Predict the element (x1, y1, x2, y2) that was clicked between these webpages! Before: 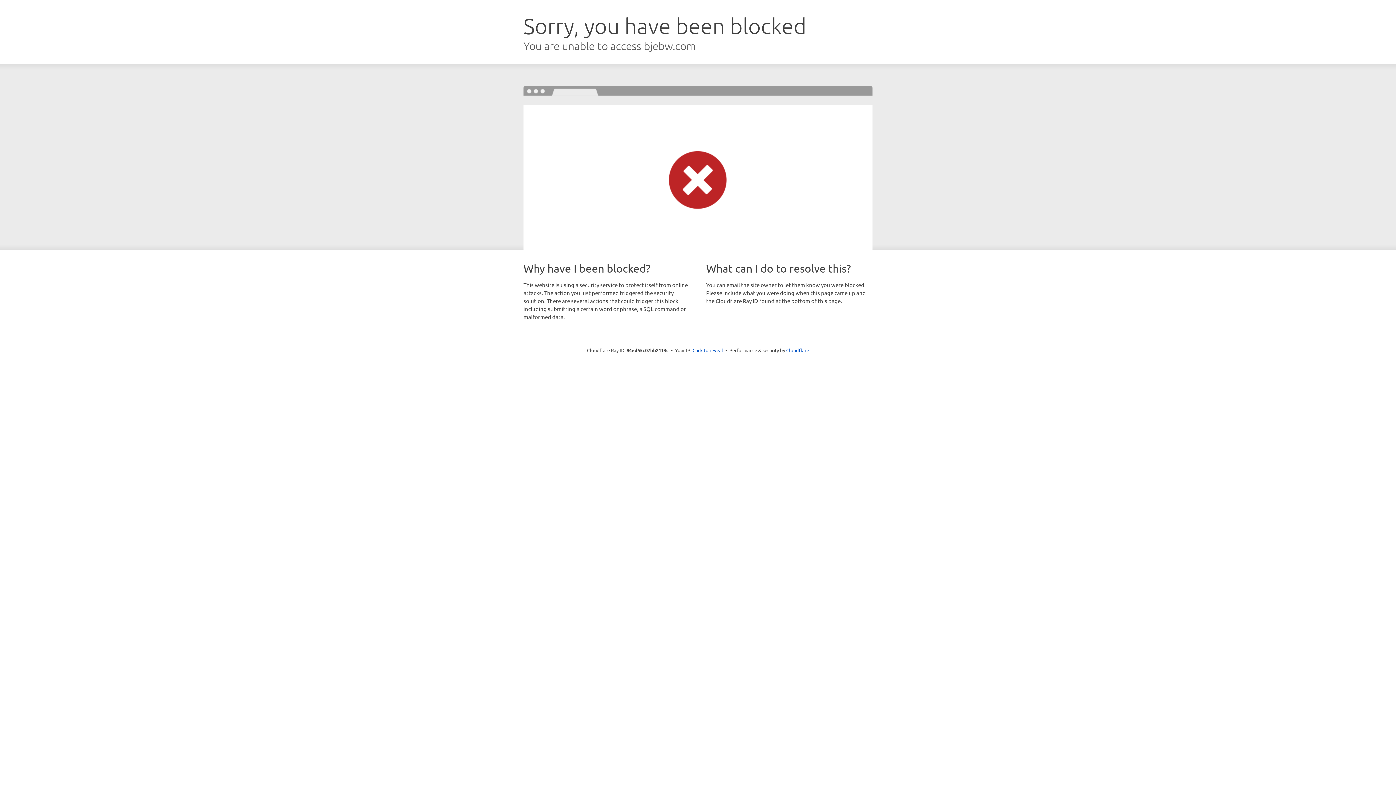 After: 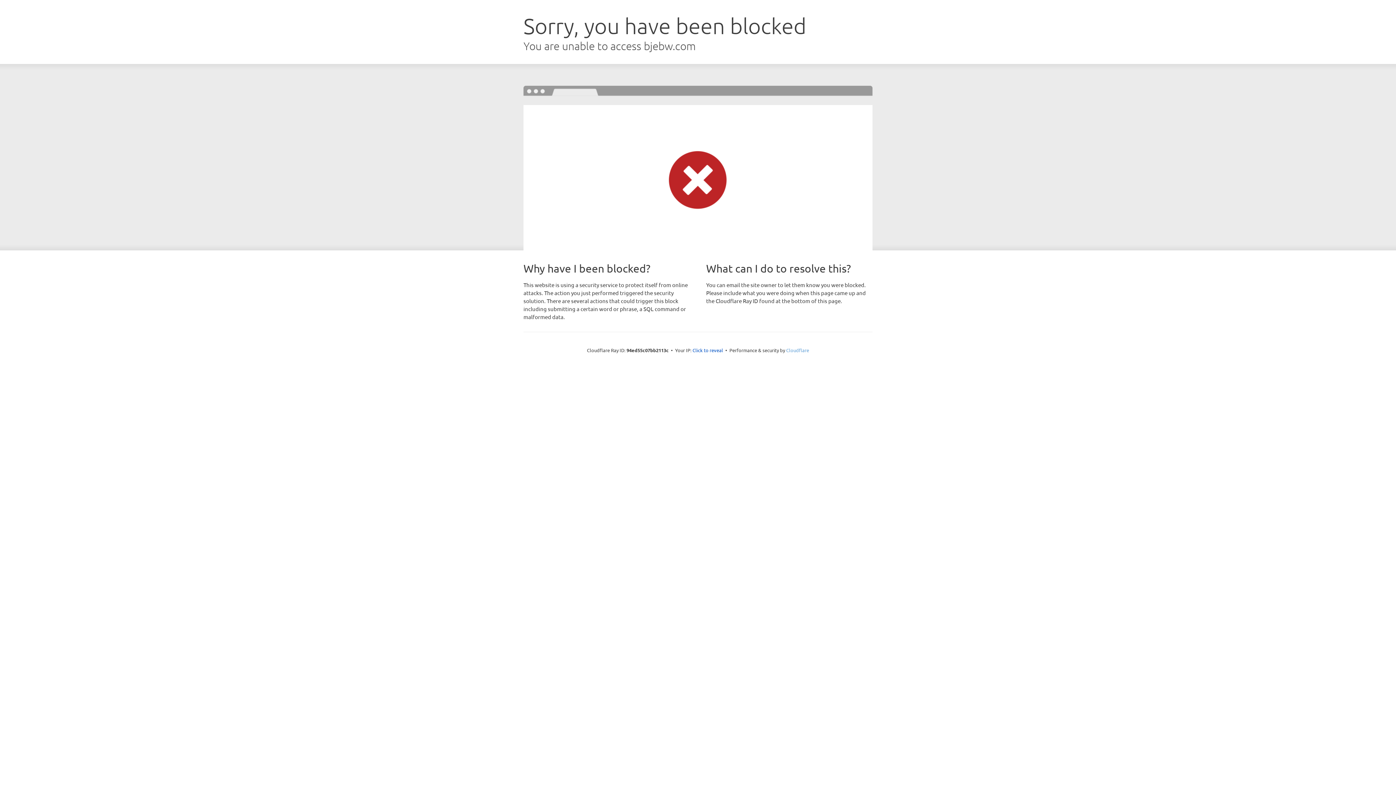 Action: bbox: (786, 347, 809, 353) label: Cloudflare